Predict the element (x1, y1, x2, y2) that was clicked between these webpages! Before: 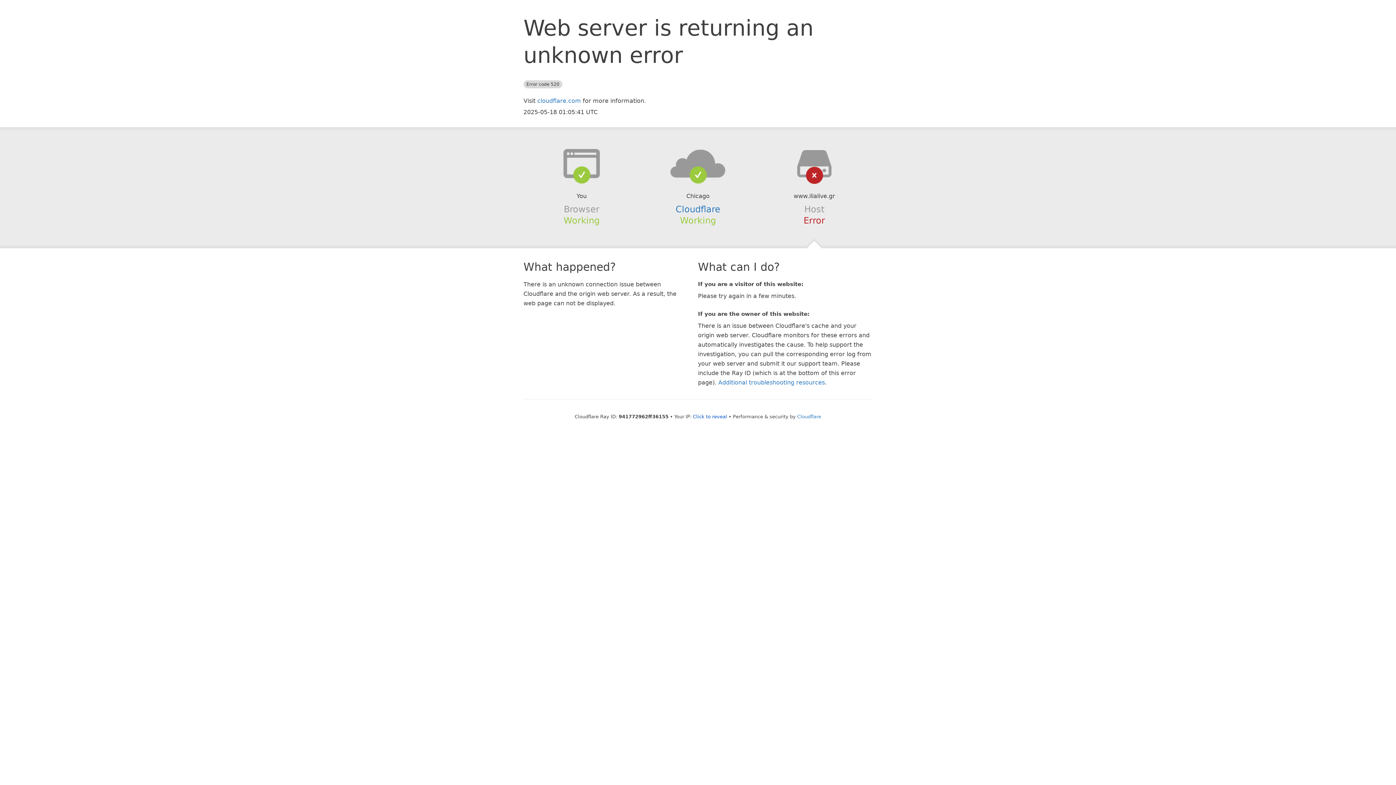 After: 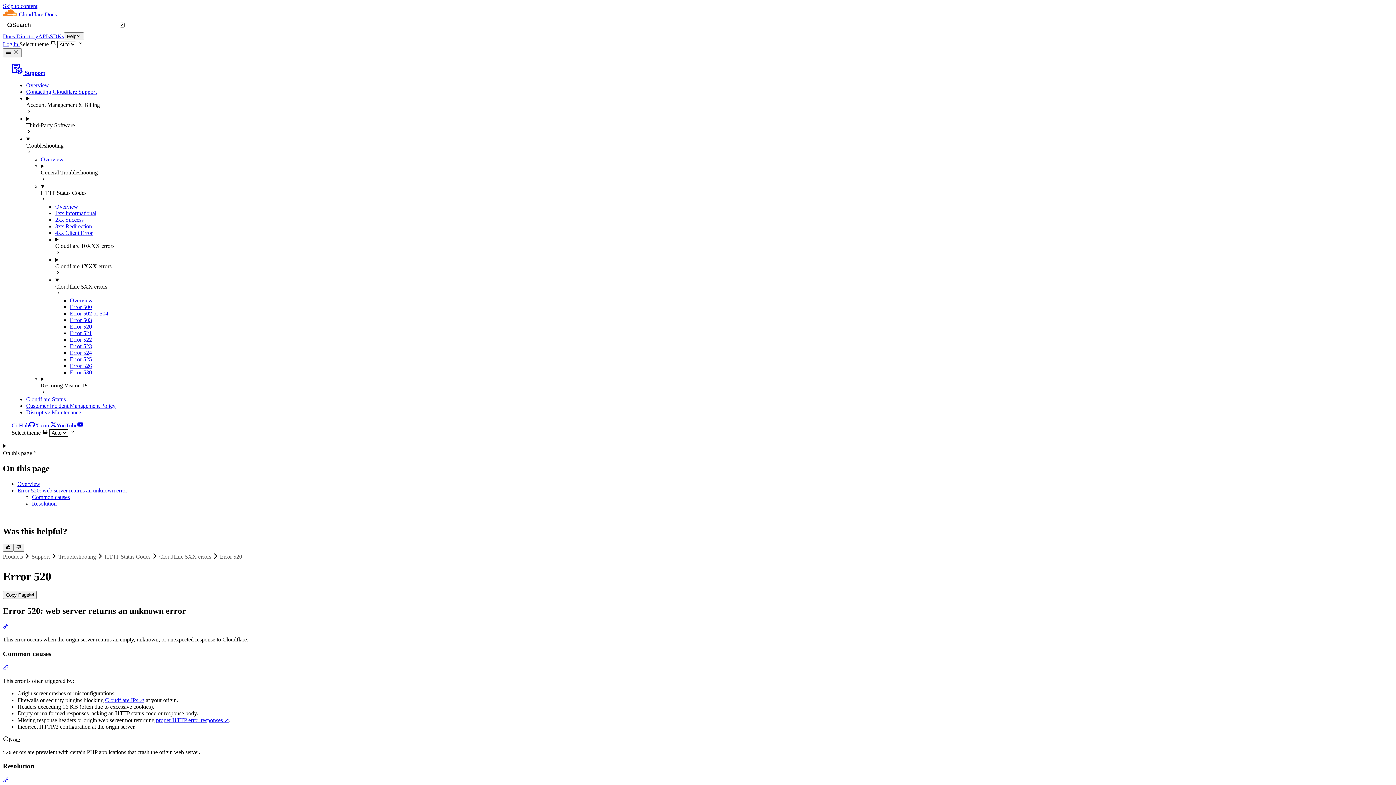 Action: bbox: (718, 379, 825, 386) label: Additional troubleshooting resources